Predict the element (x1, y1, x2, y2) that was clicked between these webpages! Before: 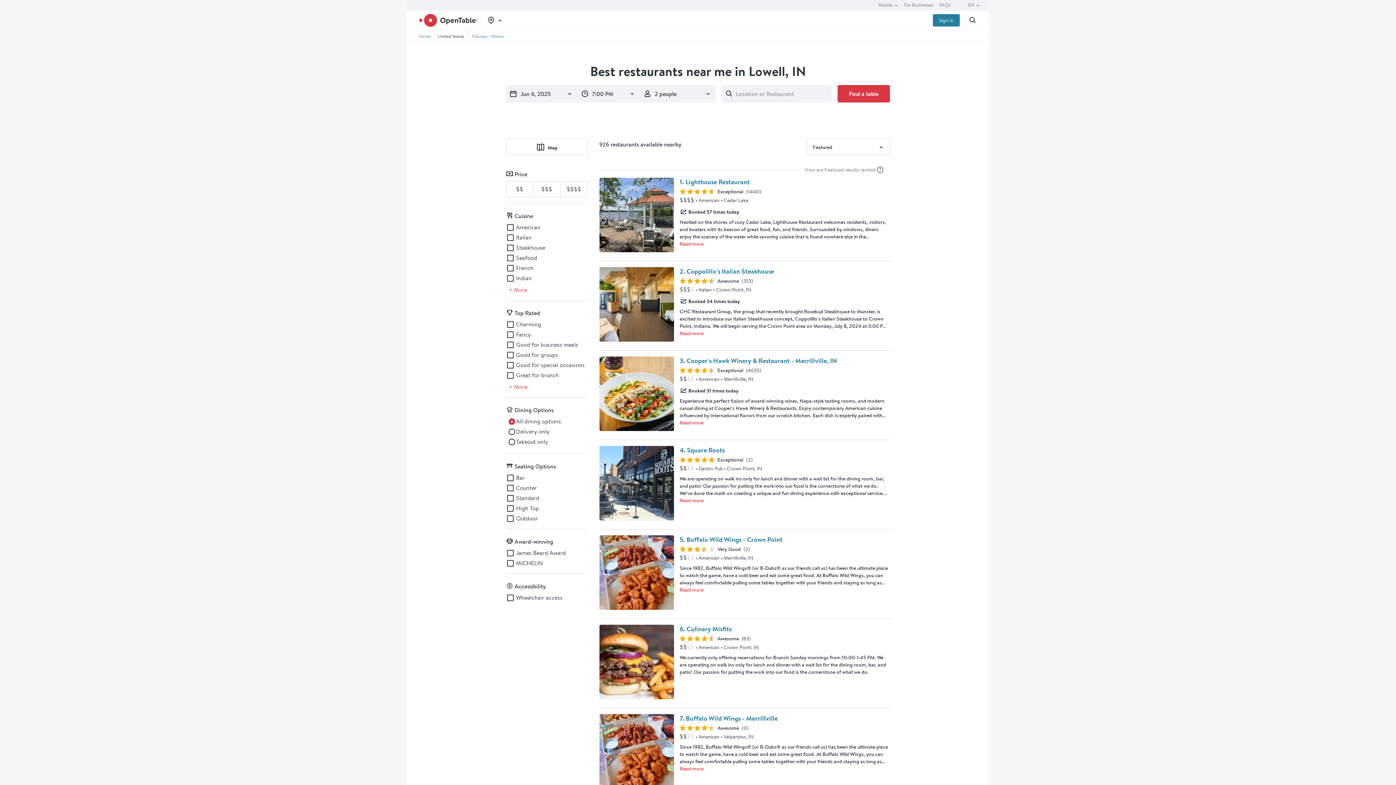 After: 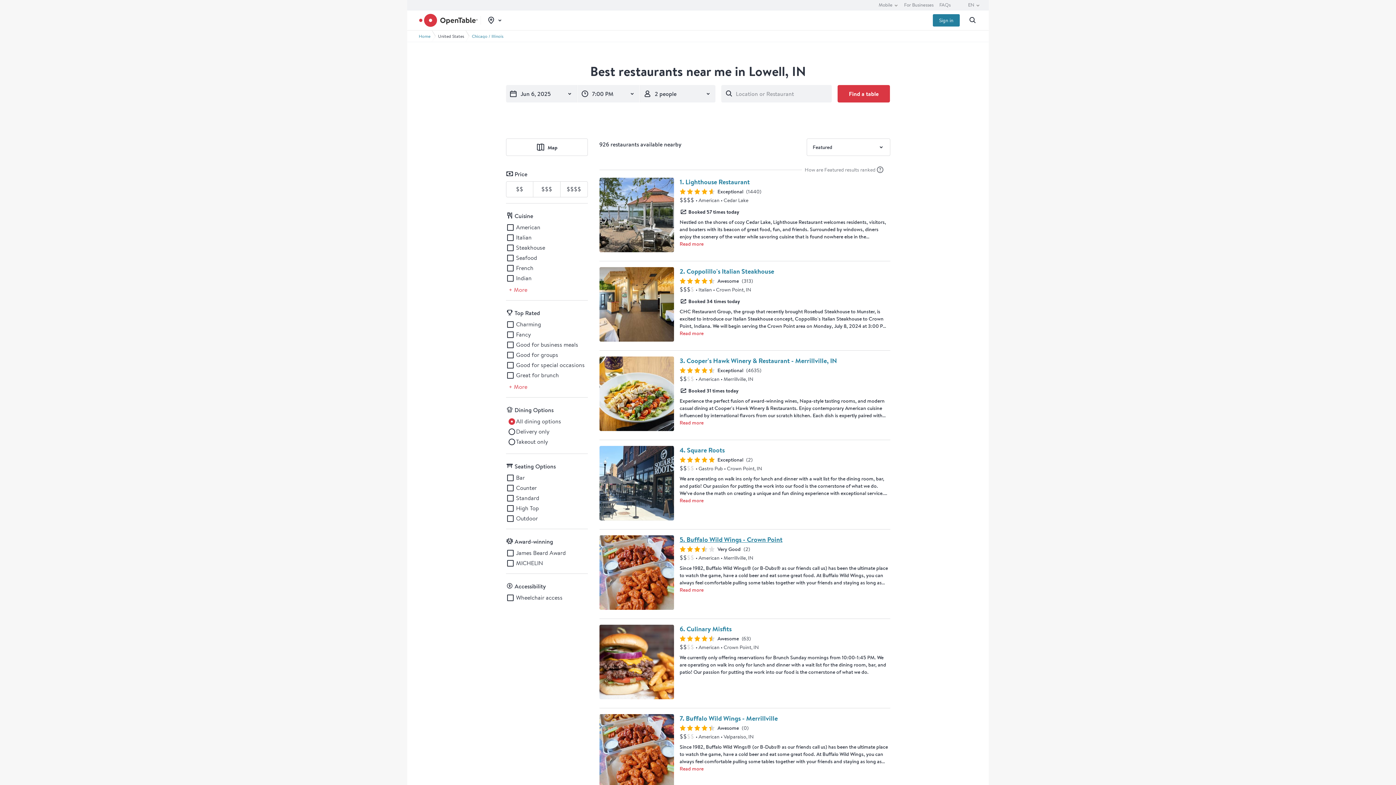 Action: label: Buffalo Wild Wings - Crown Point restaurant bbox: (679, 535, 782, 544)